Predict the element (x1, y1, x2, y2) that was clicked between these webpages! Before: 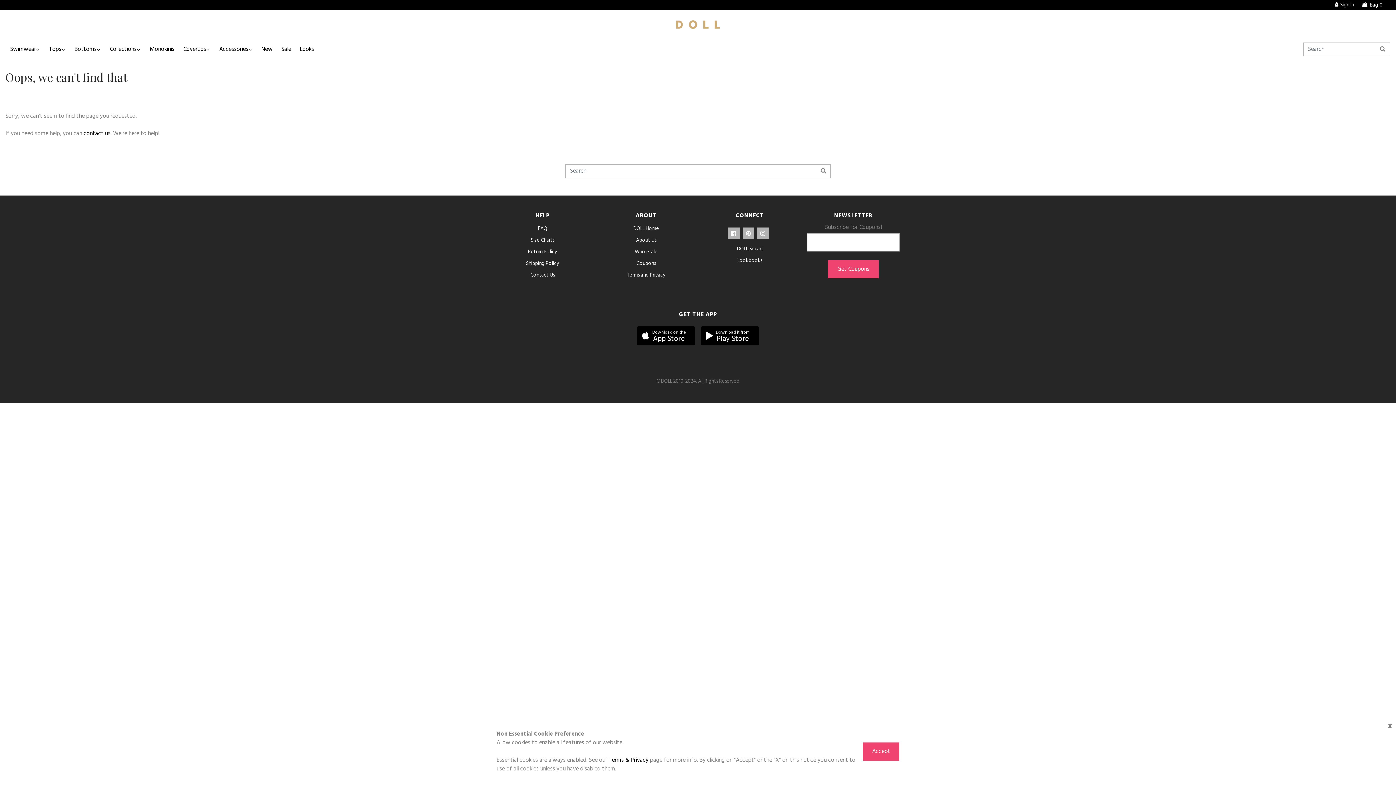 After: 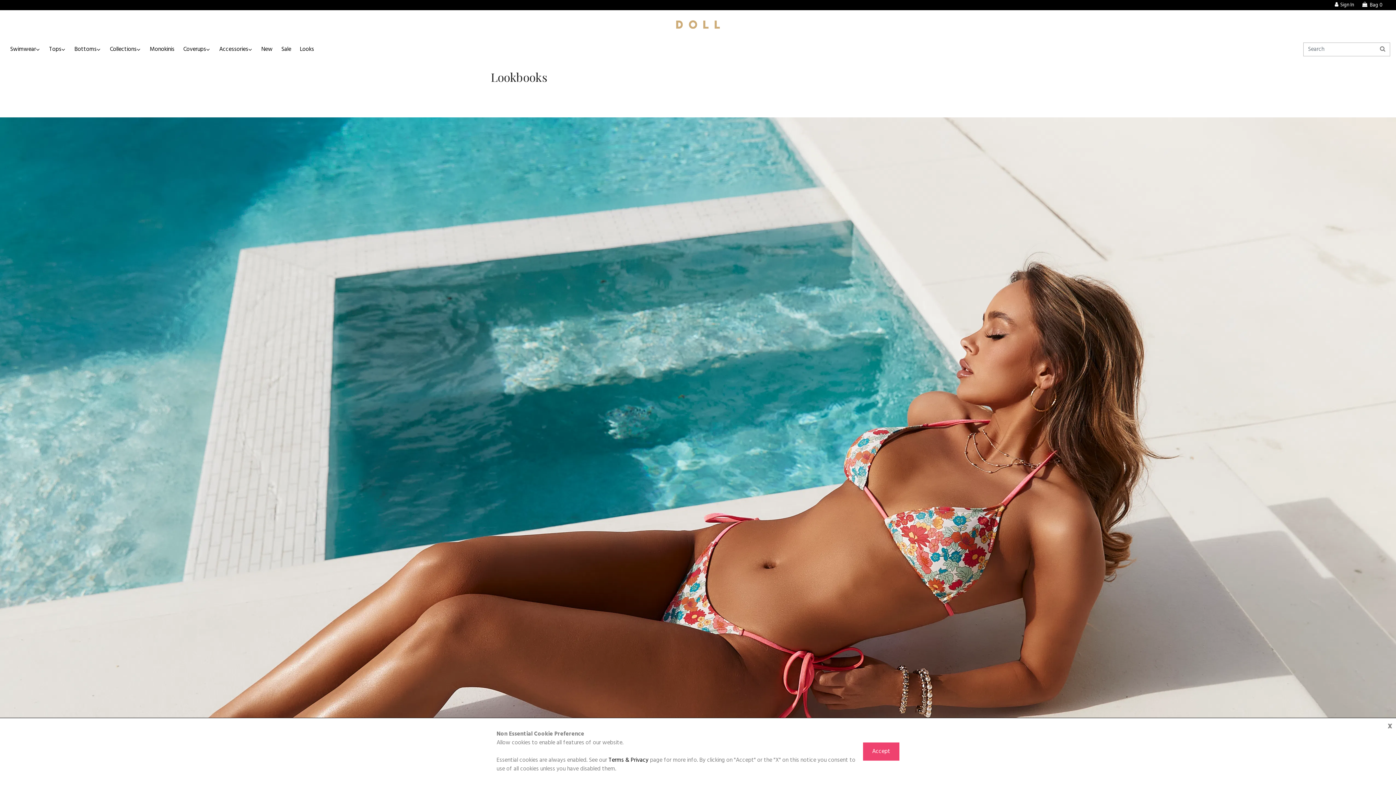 Action: bbox: (737, 256, 762, 265) label: Lookbooks